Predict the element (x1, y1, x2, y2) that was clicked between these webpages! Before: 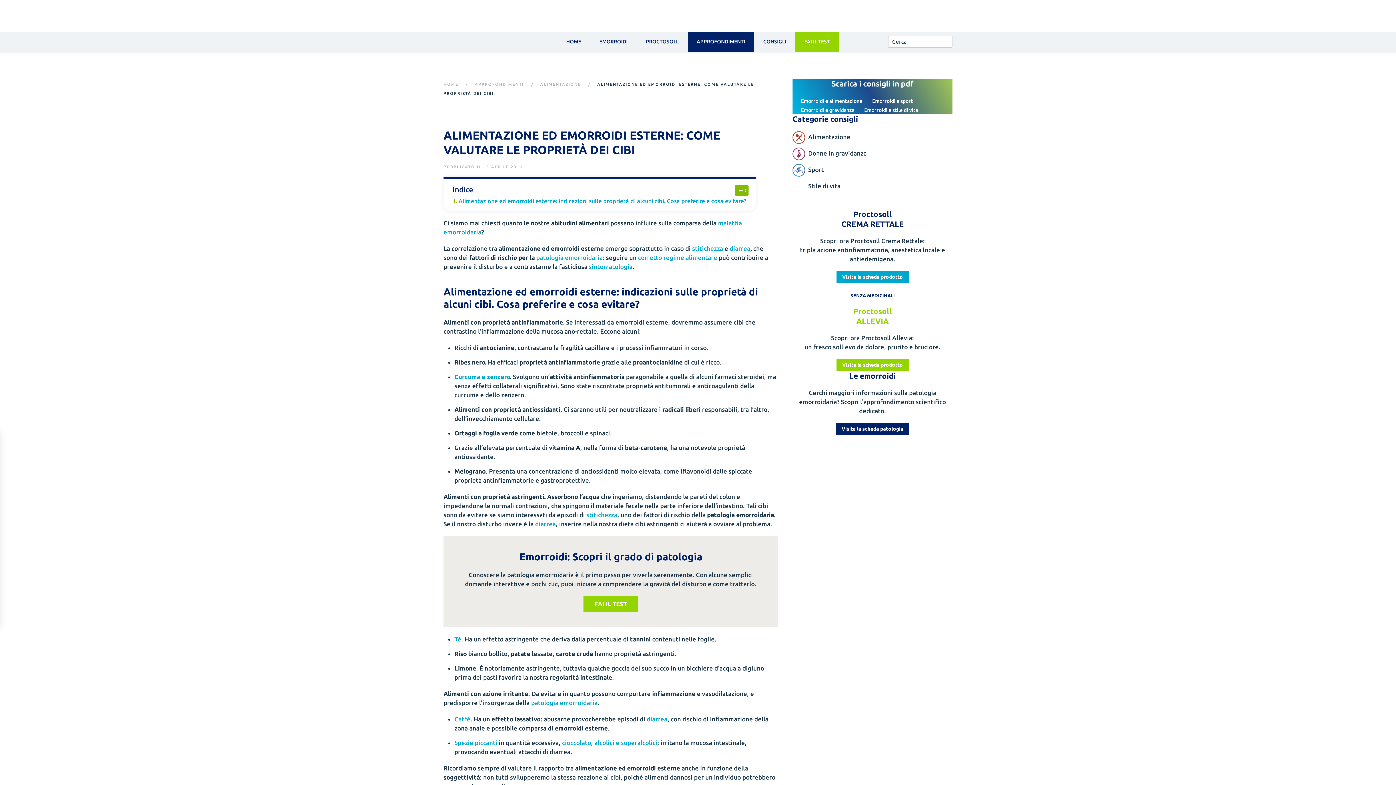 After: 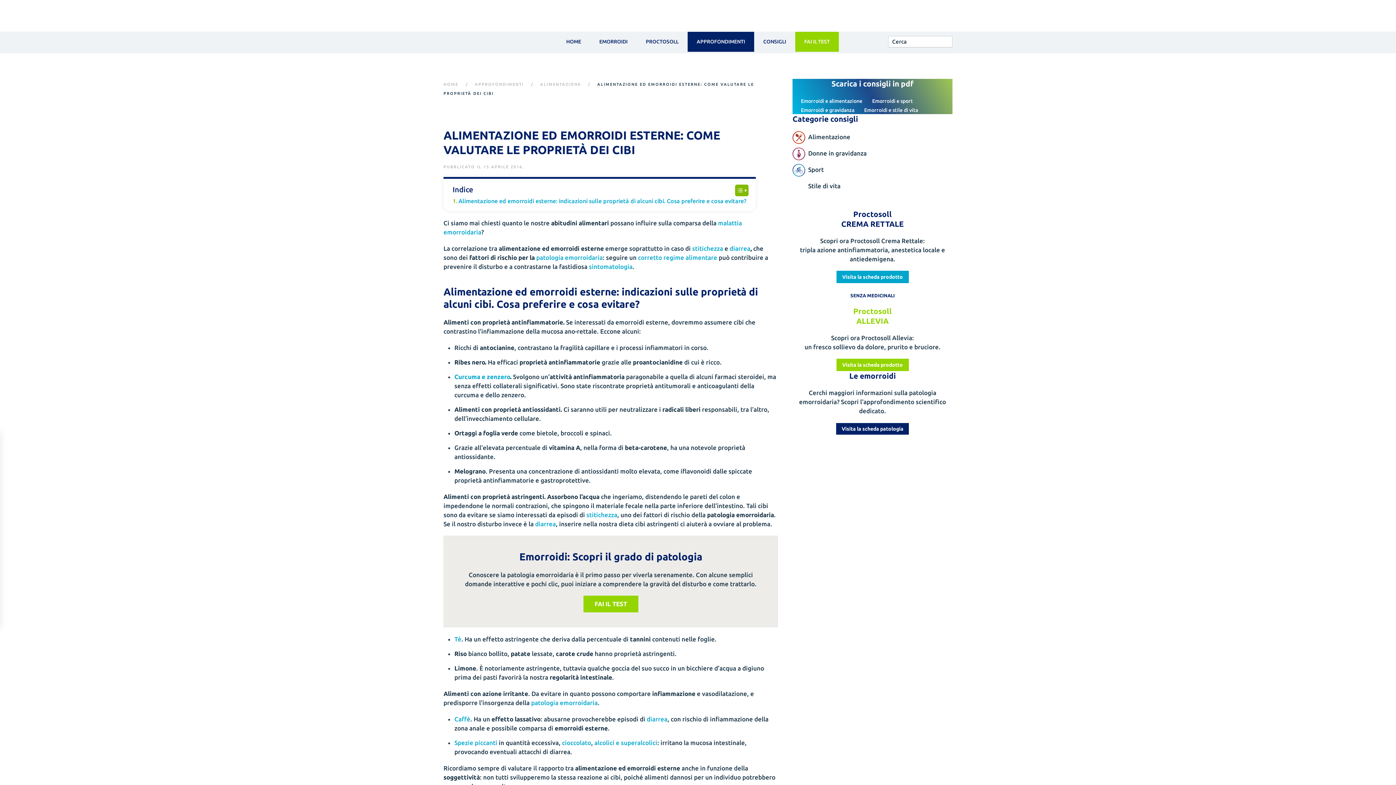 Action: label: Emorroidi e stile di vita bbox: (856, 106, 918, 114)